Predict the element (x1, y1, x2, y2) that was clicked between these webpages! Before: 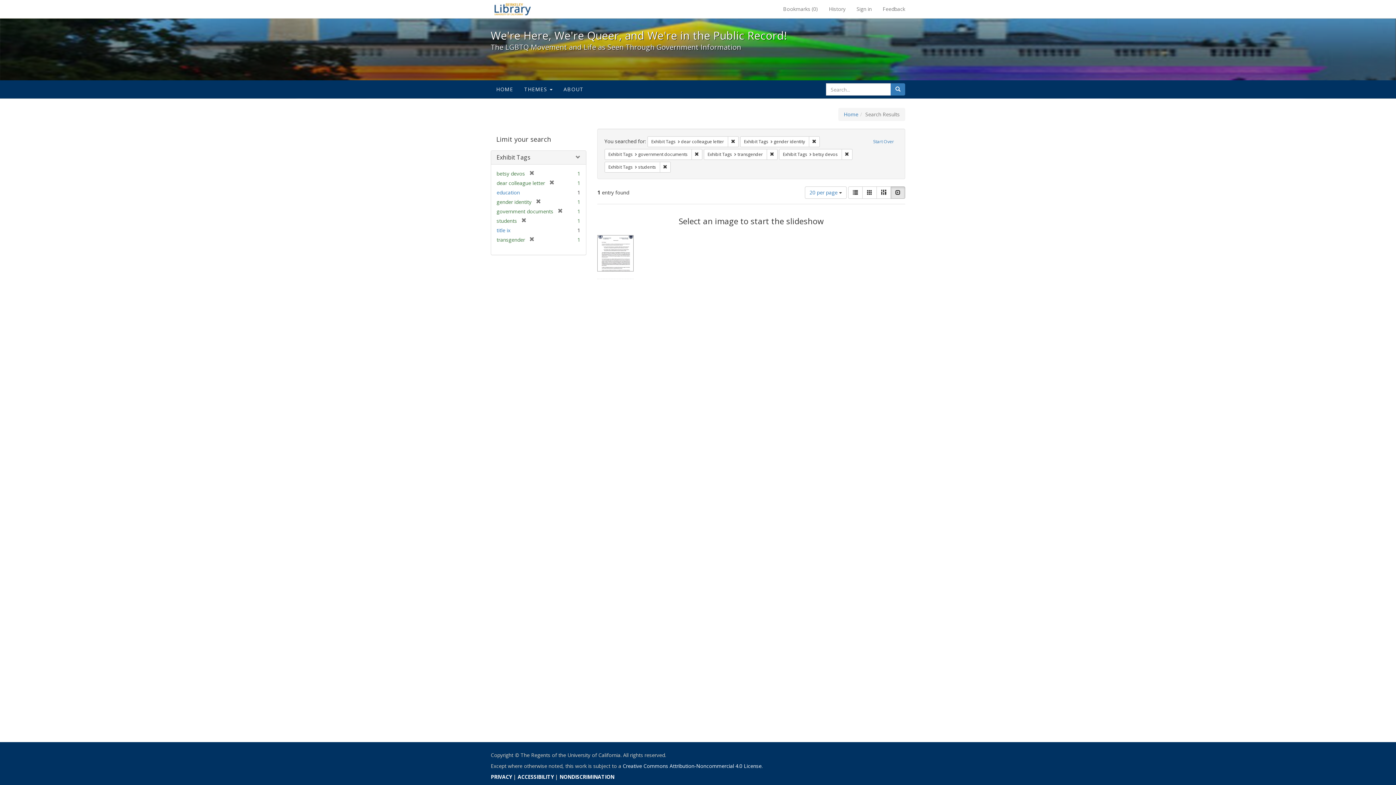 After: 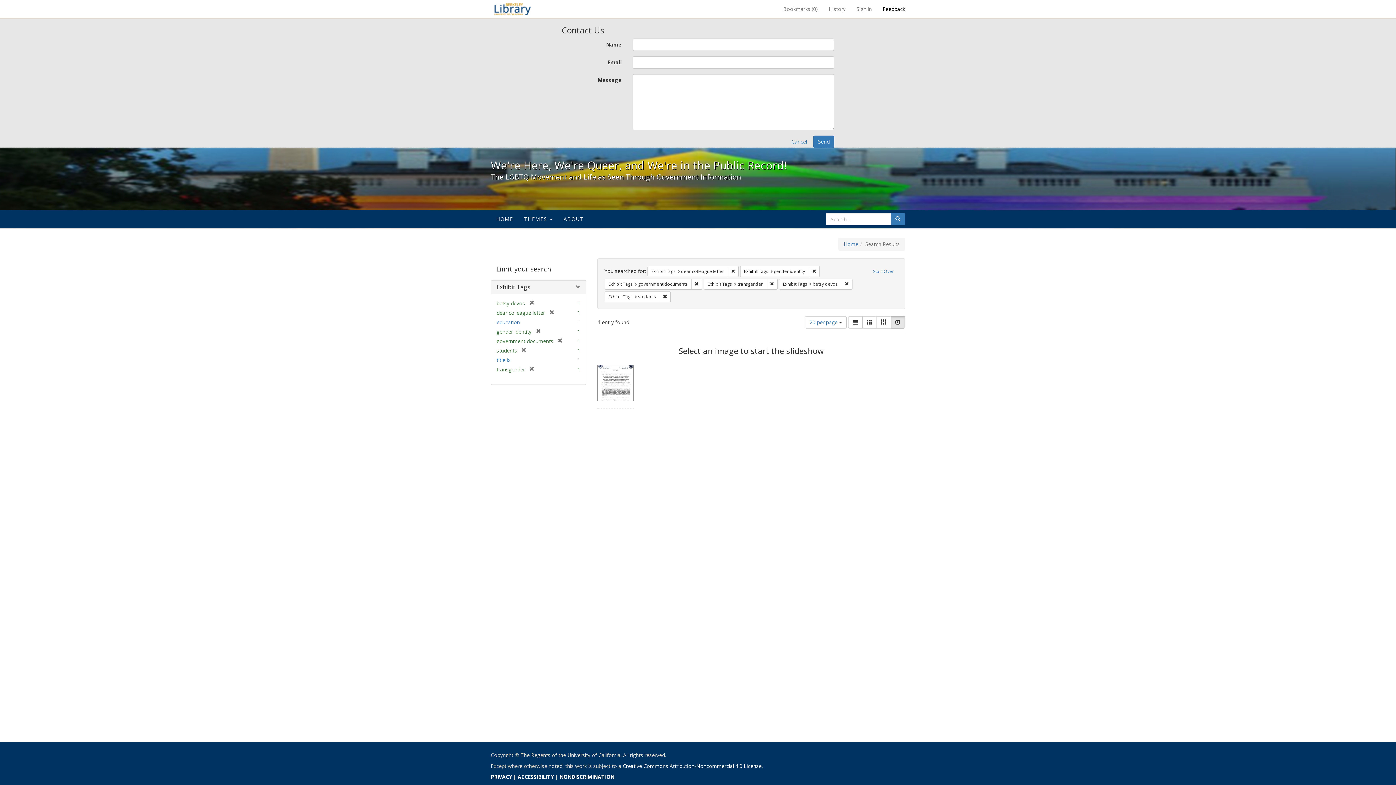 Action: label: Feedback bbox: (877, 0, 910, 18)